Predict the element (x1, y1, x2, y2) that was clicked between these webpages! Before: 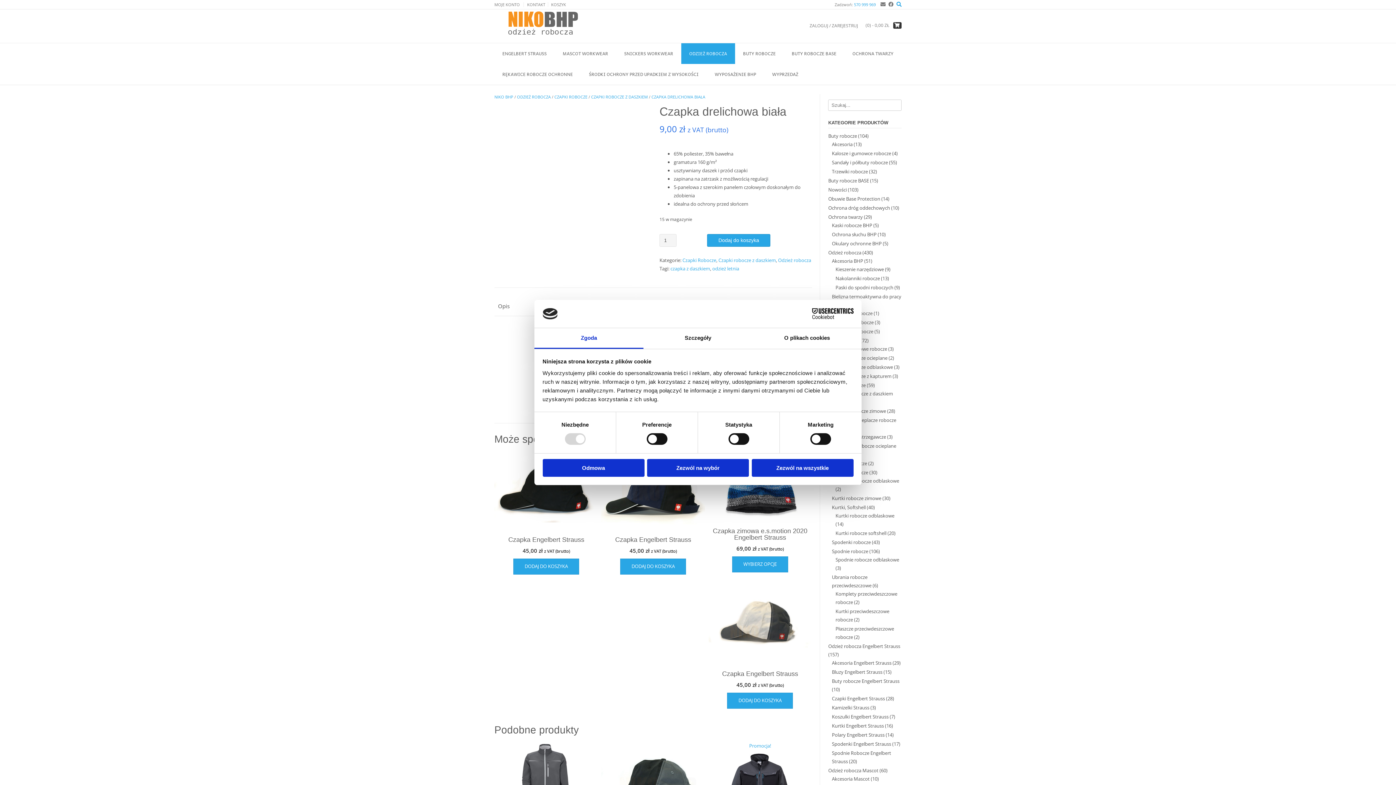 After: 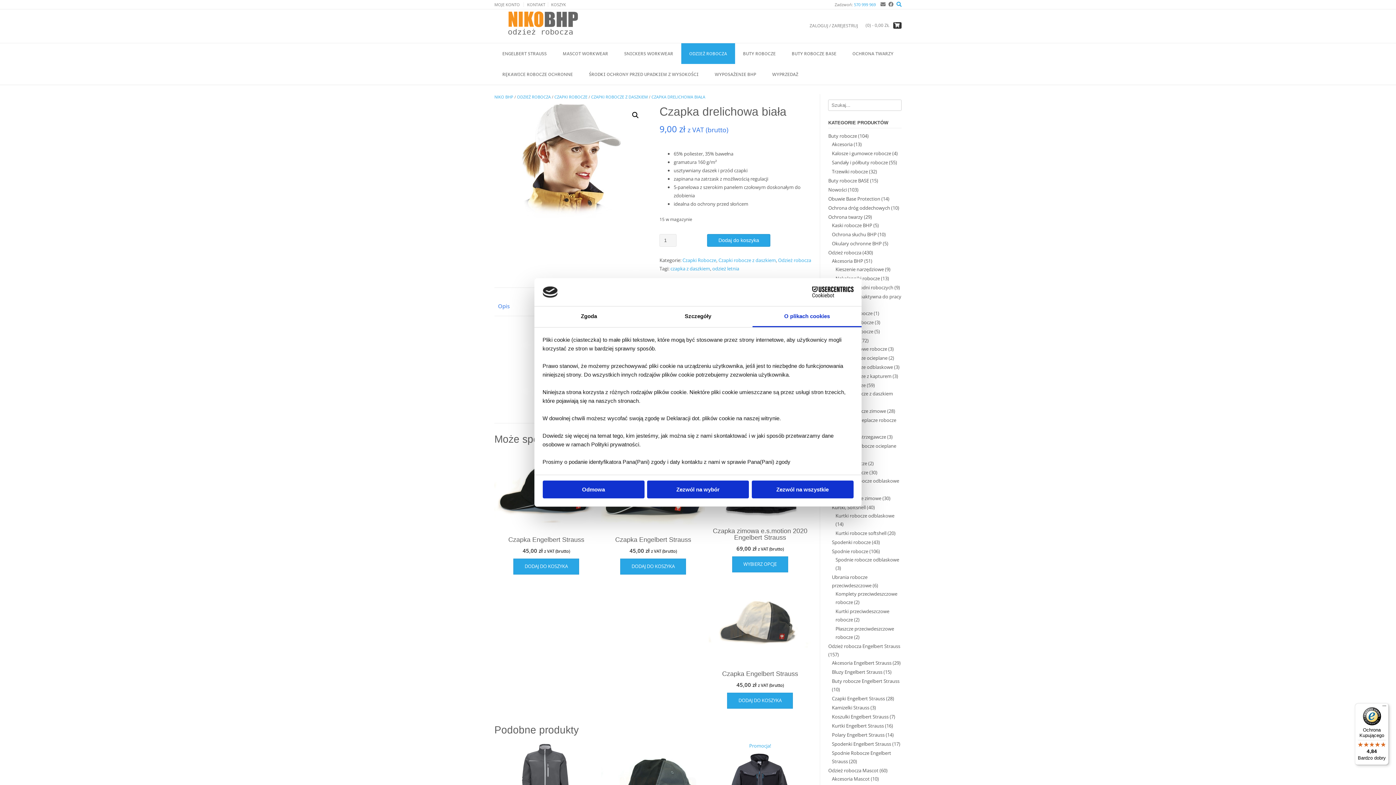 Action: bbox: (752, 328, 861, 349) label: O plikach cookies